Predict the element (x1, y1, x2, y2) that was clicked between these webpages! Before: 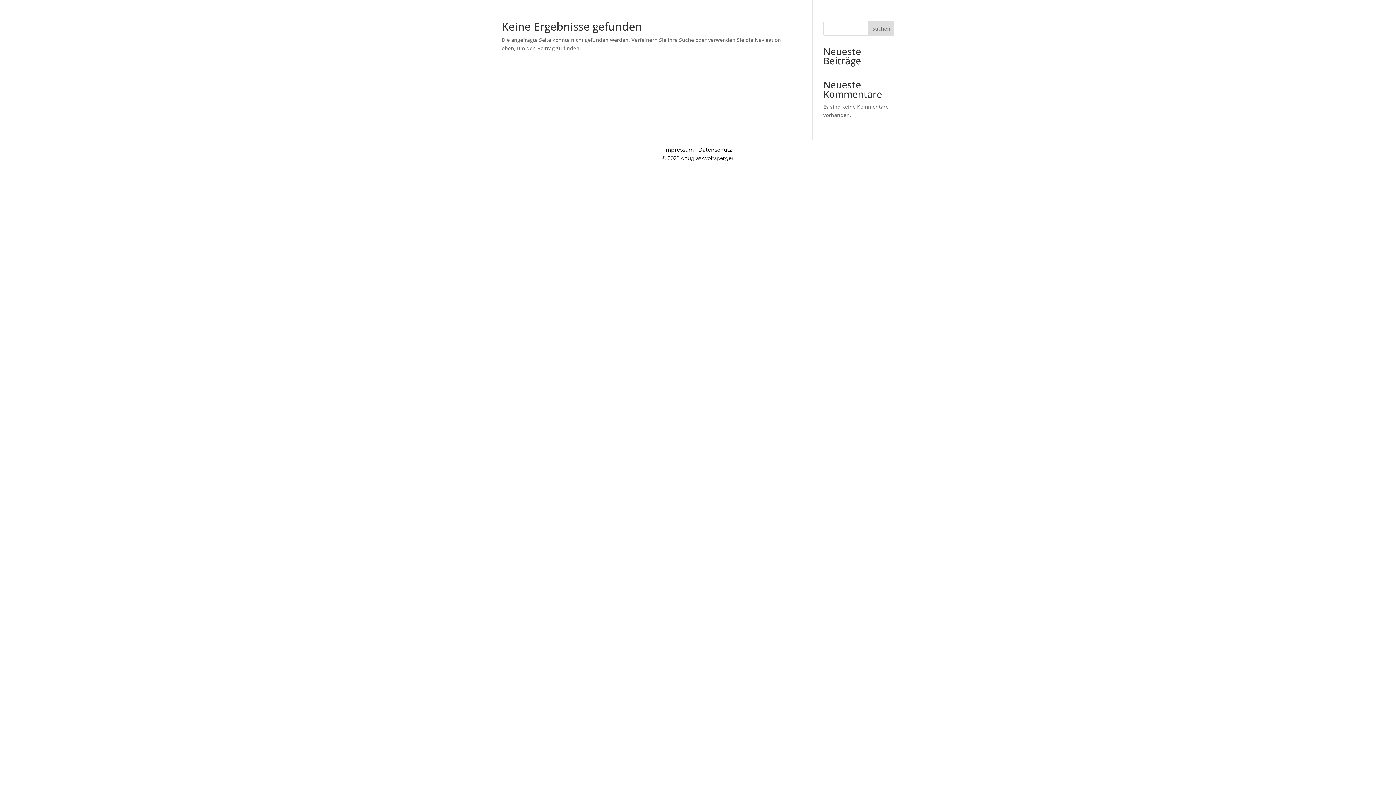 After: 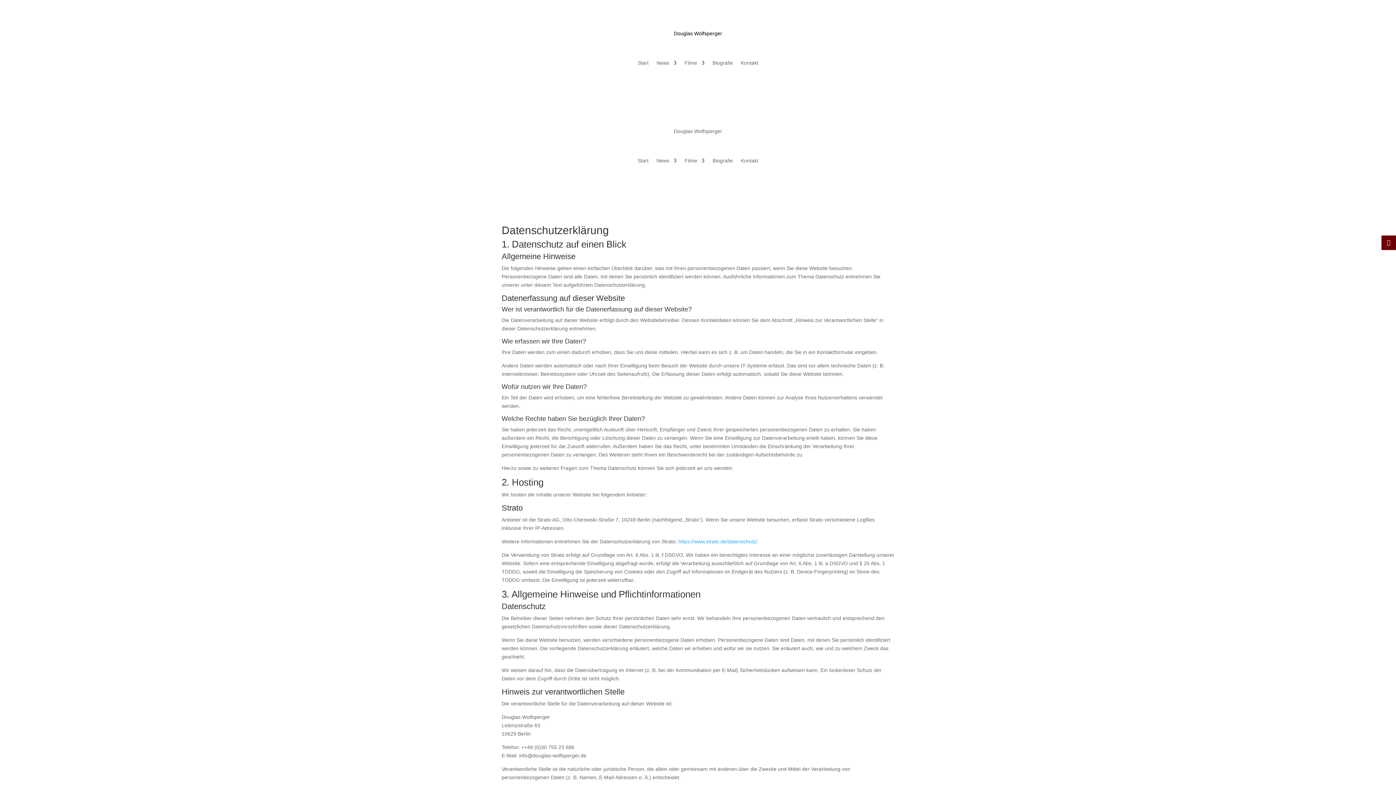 Action: bbox: (698, 146, 732, 153) label: Datenschutz